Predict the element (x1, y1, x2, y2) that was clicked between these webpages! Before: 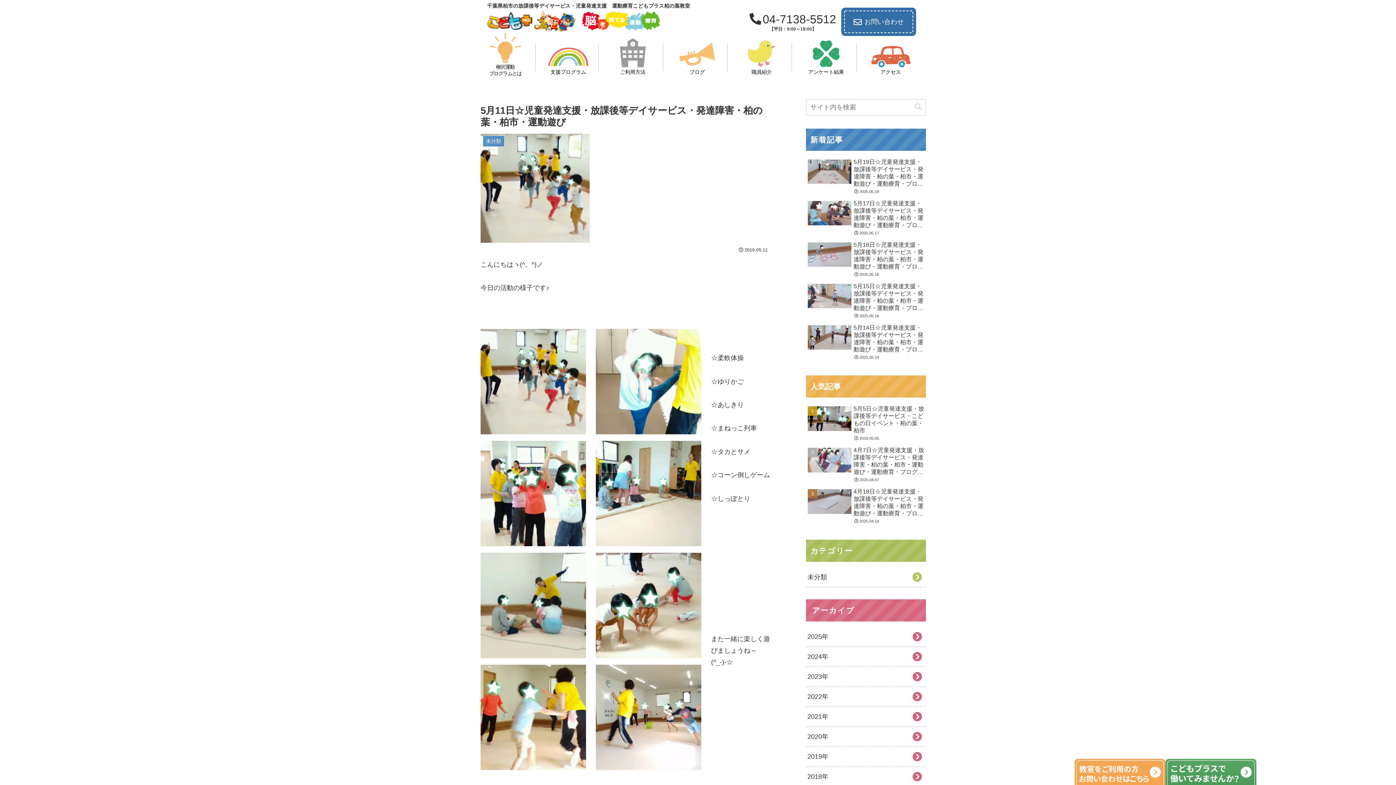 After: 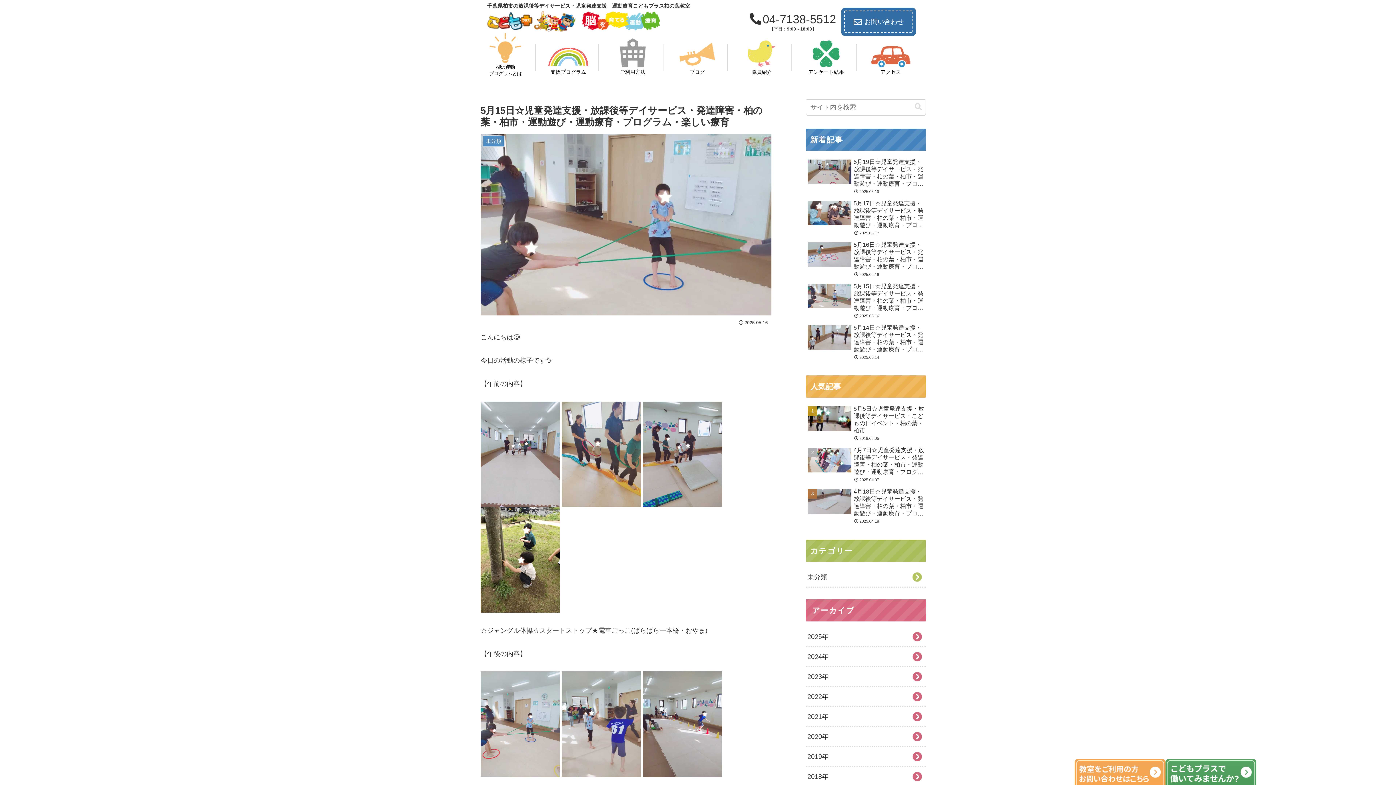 Action: bbox: (806, 281, 926, 321) label: 5月15日☆児童発達支援・放課後等デイサービス・発達障害・柏の葉・柏市・運動遊び・運動療育・プログラム・楽しい療育
2025.05.16